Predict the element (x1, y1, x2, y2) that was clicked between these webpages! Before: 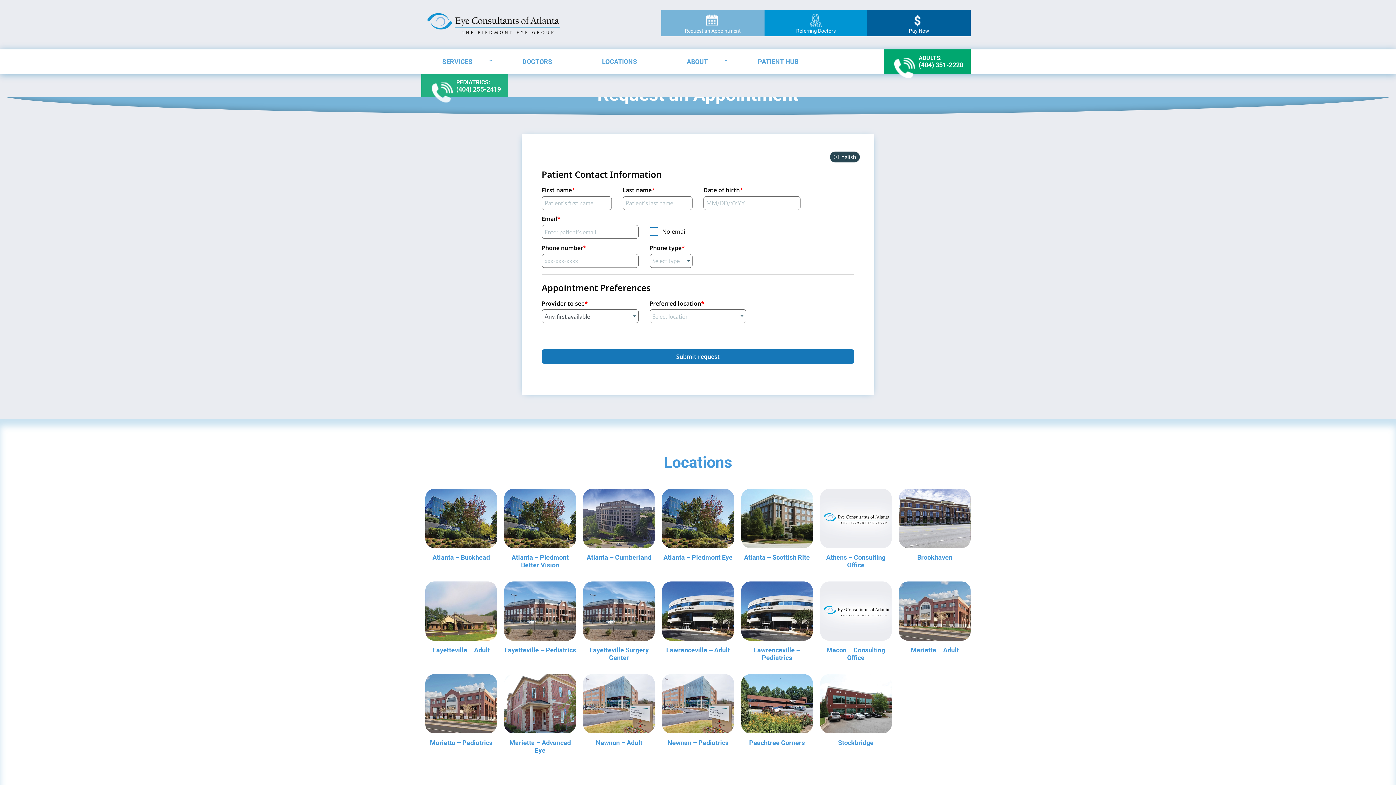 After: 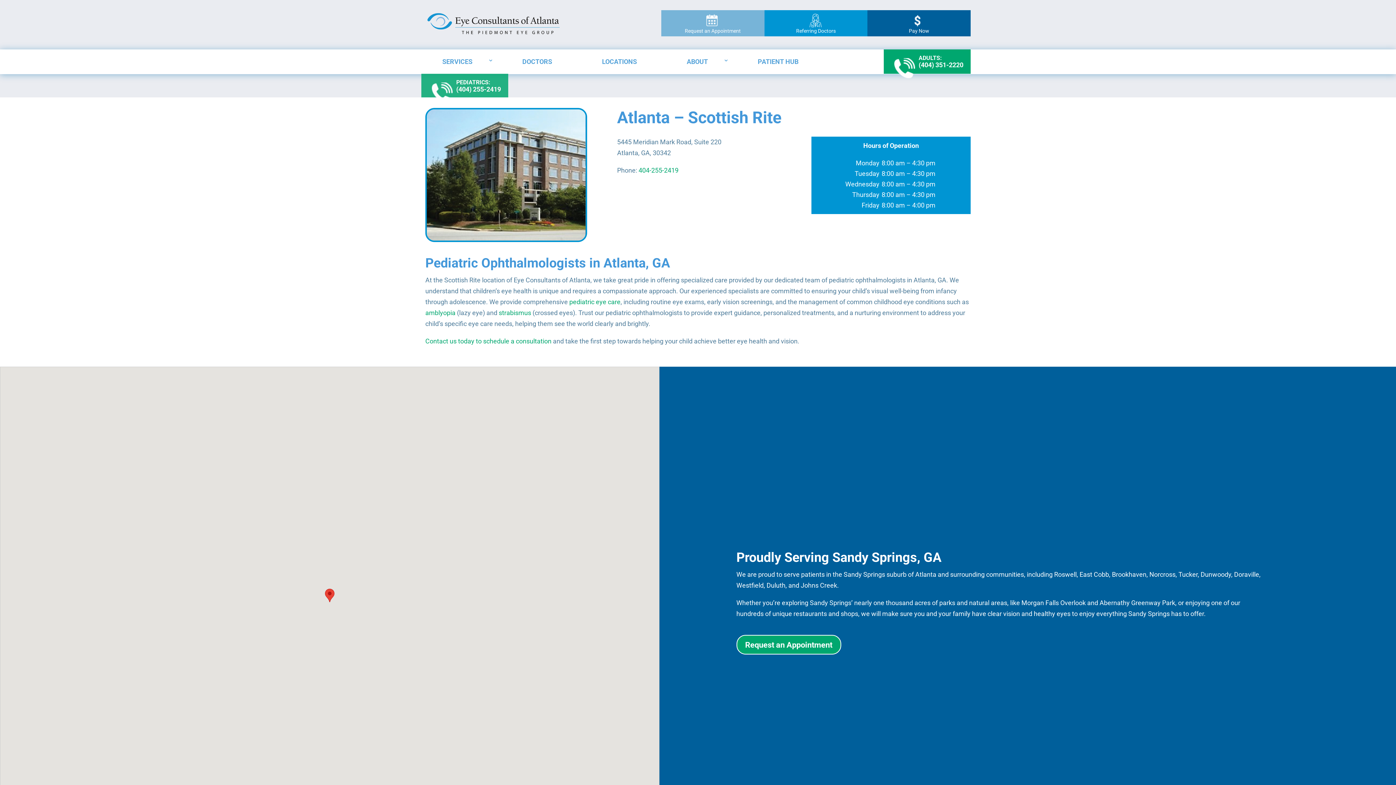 Action: bbox: (741, 489, 812, 548)